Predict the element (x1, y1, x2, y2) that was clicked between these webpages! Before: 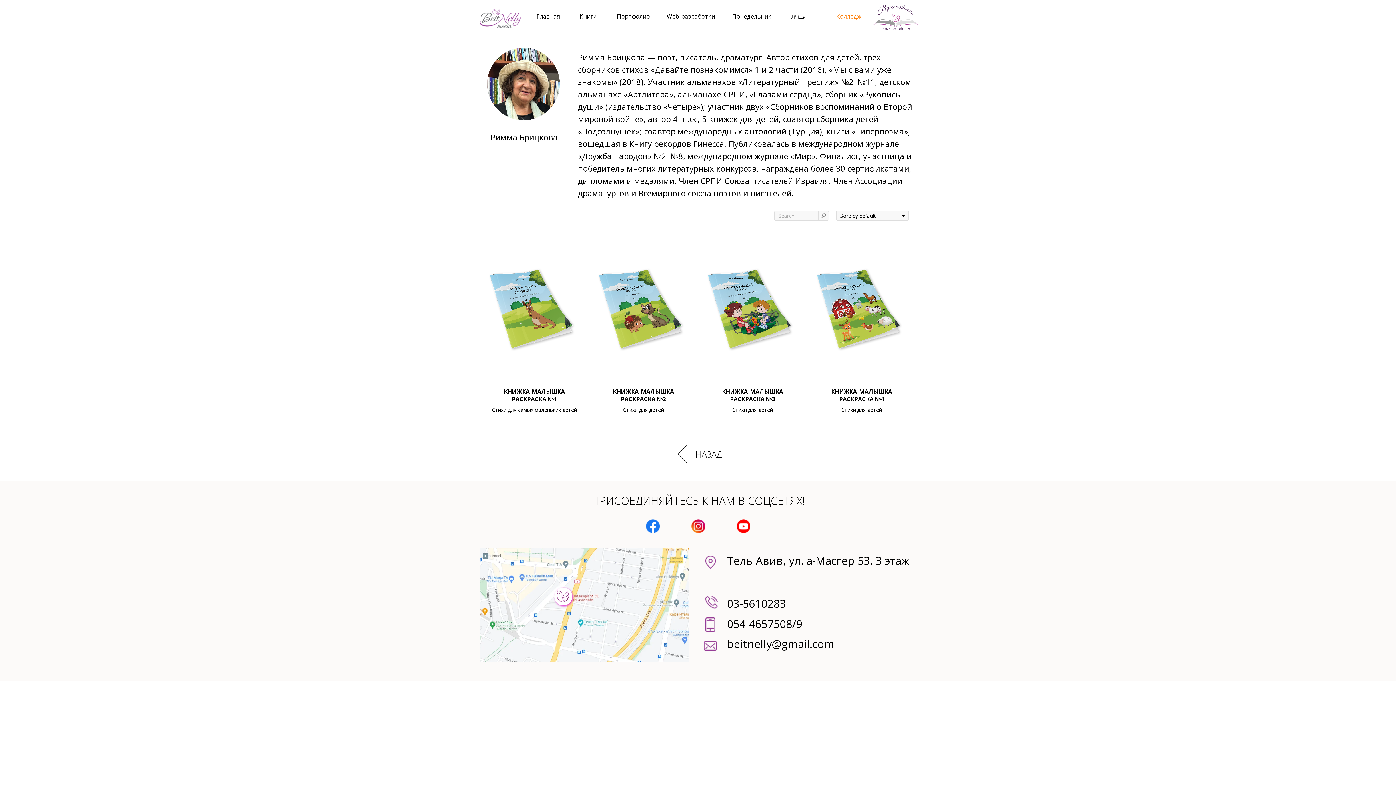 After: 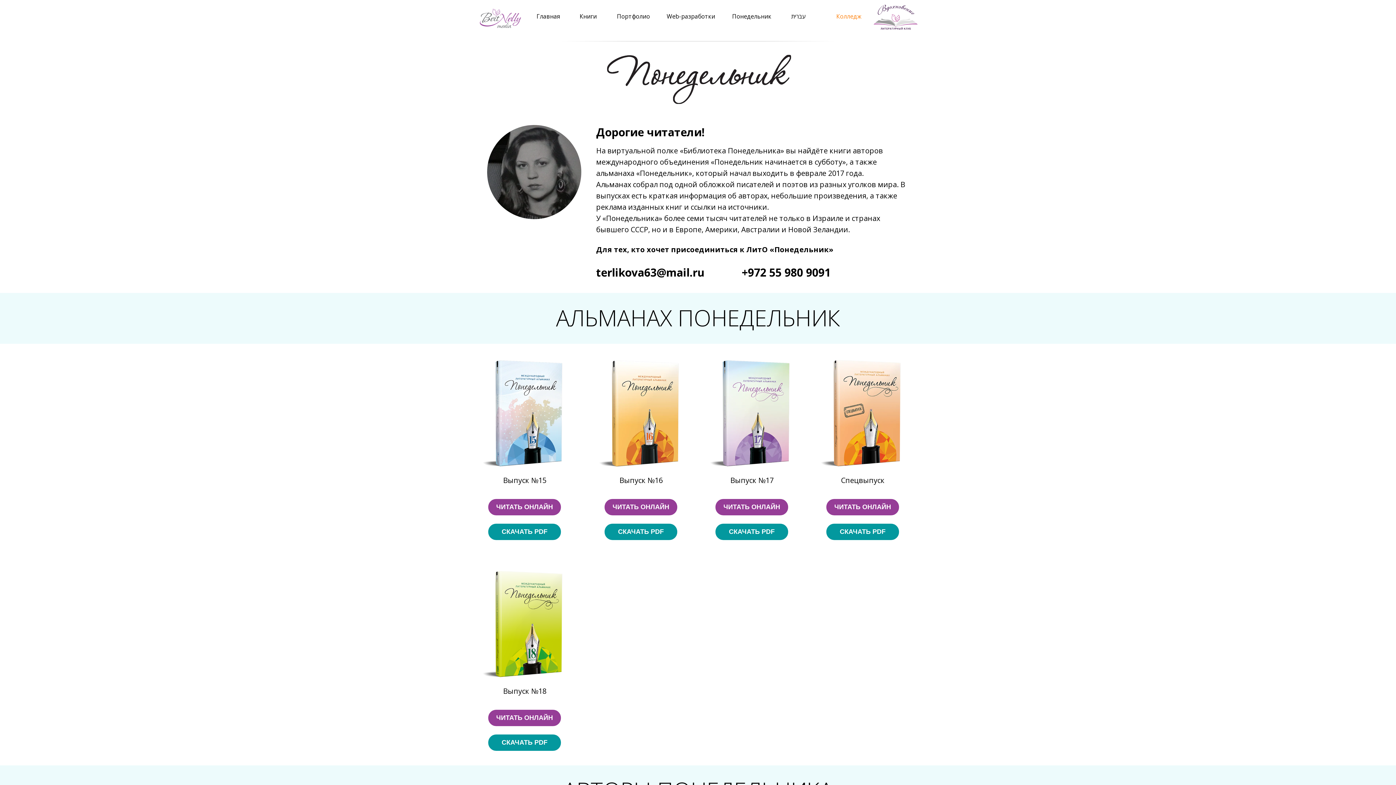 Action: label: Понедельник bbox: (732, 12, 771, 20)